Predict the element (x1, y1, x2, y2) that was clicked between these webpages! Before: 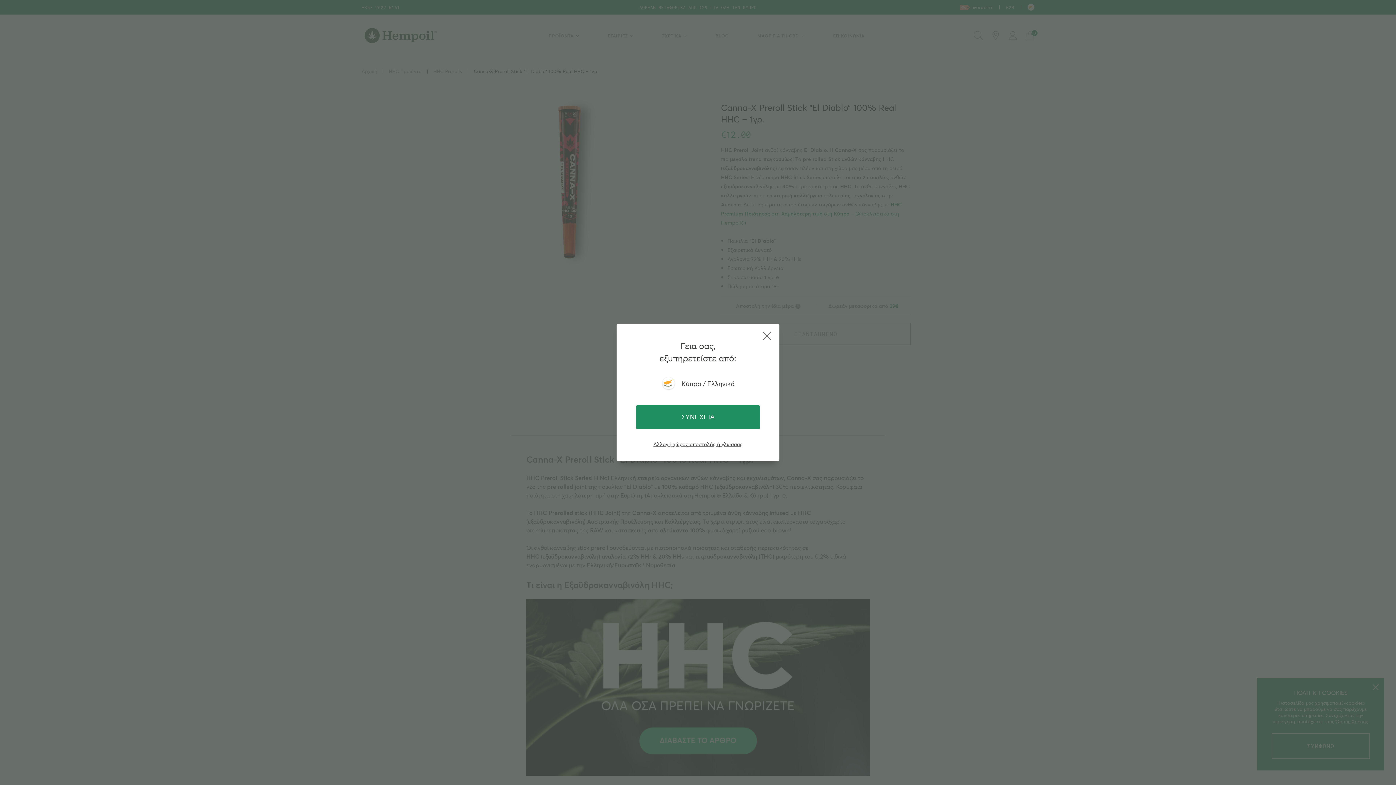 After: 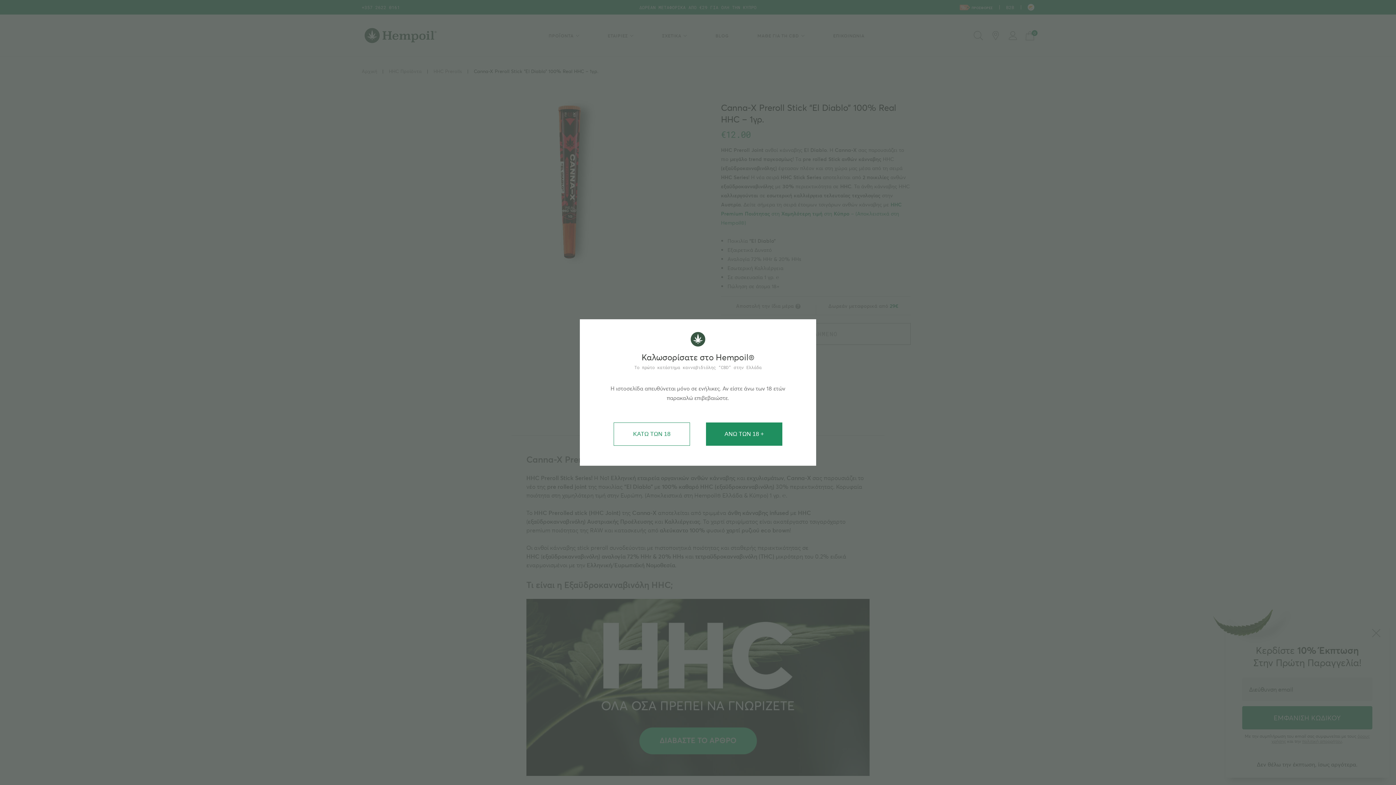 Action: label: ΣΥΝΕΧΕΙΑ bbox: (636, 405, 760, 429)